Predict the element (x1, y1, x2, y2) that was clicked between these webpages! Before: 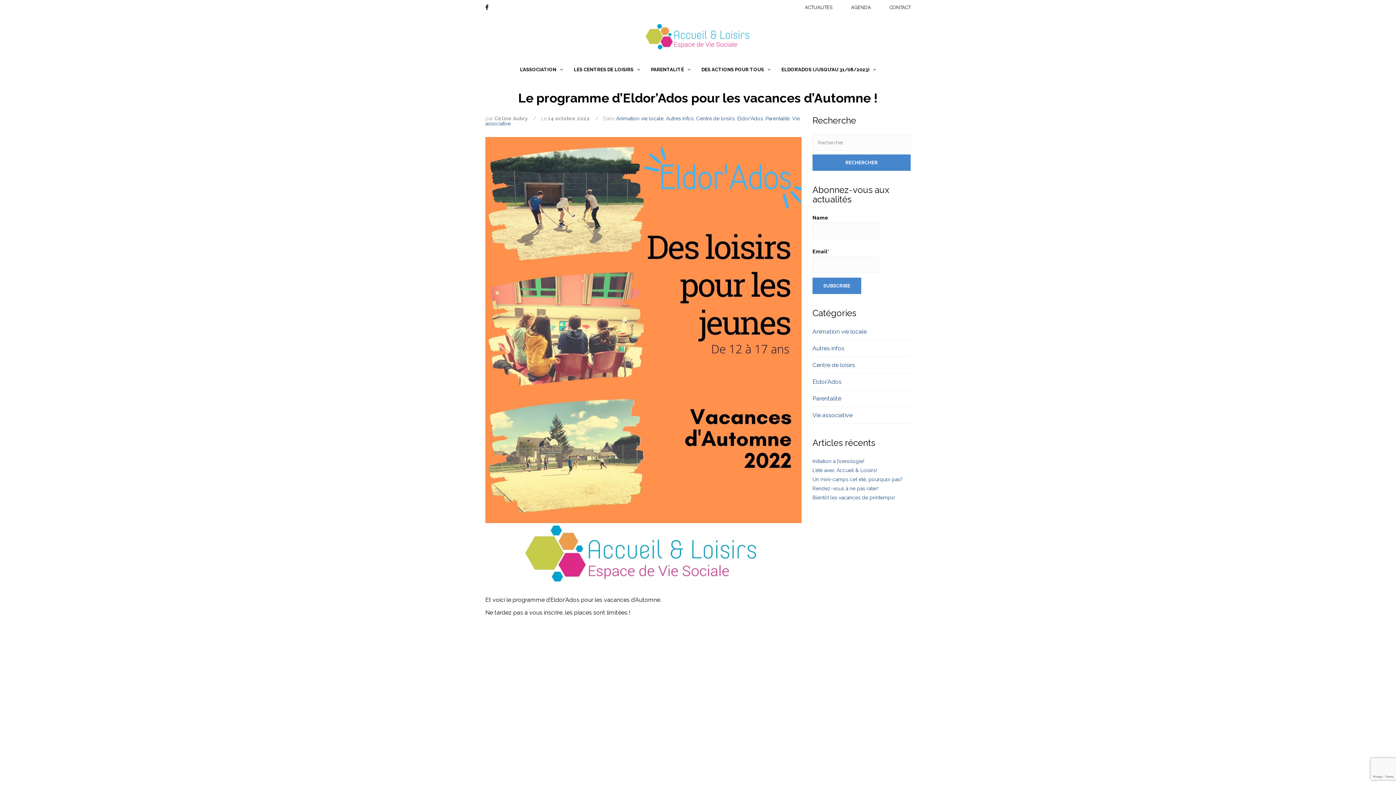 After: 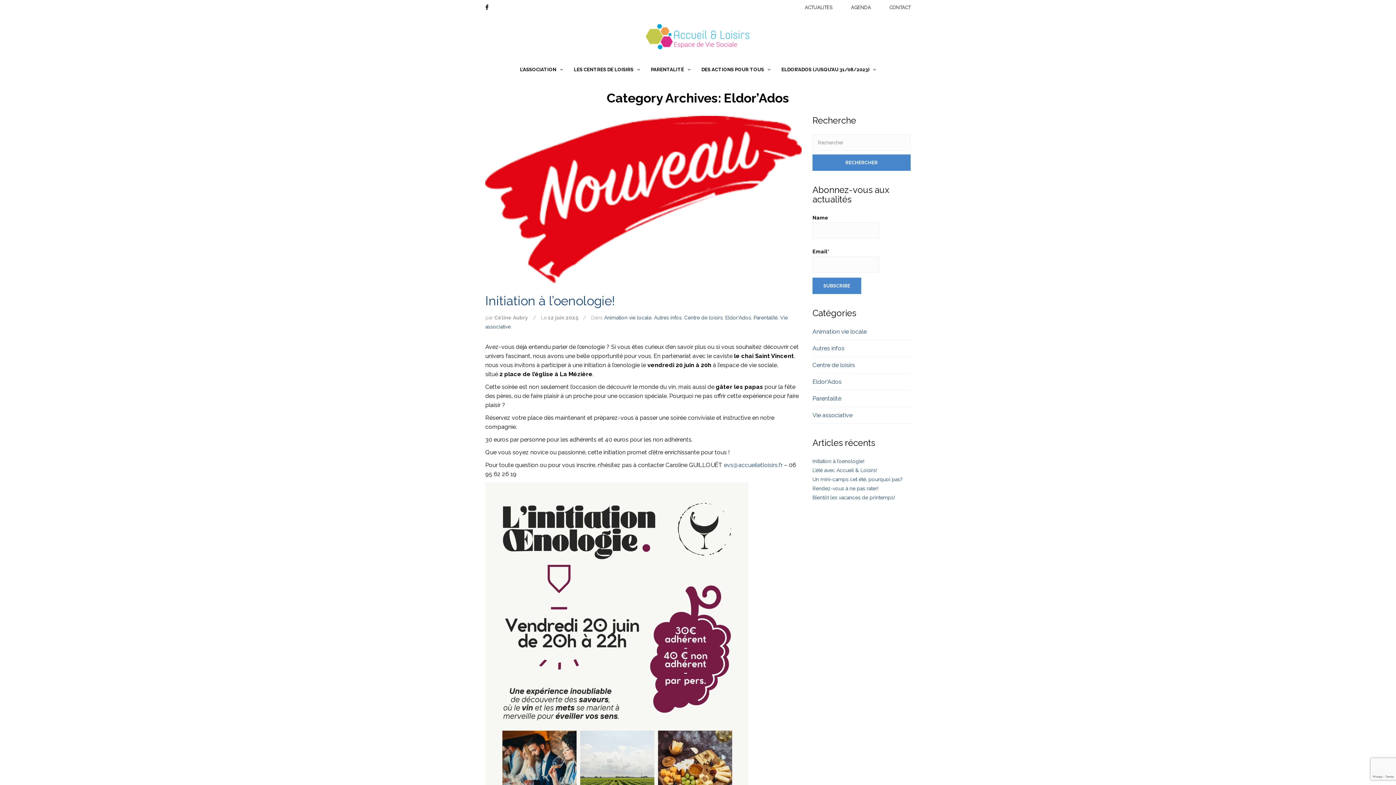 Action: label: Eldor'Ados bbox: (812, 378, 841, 385)